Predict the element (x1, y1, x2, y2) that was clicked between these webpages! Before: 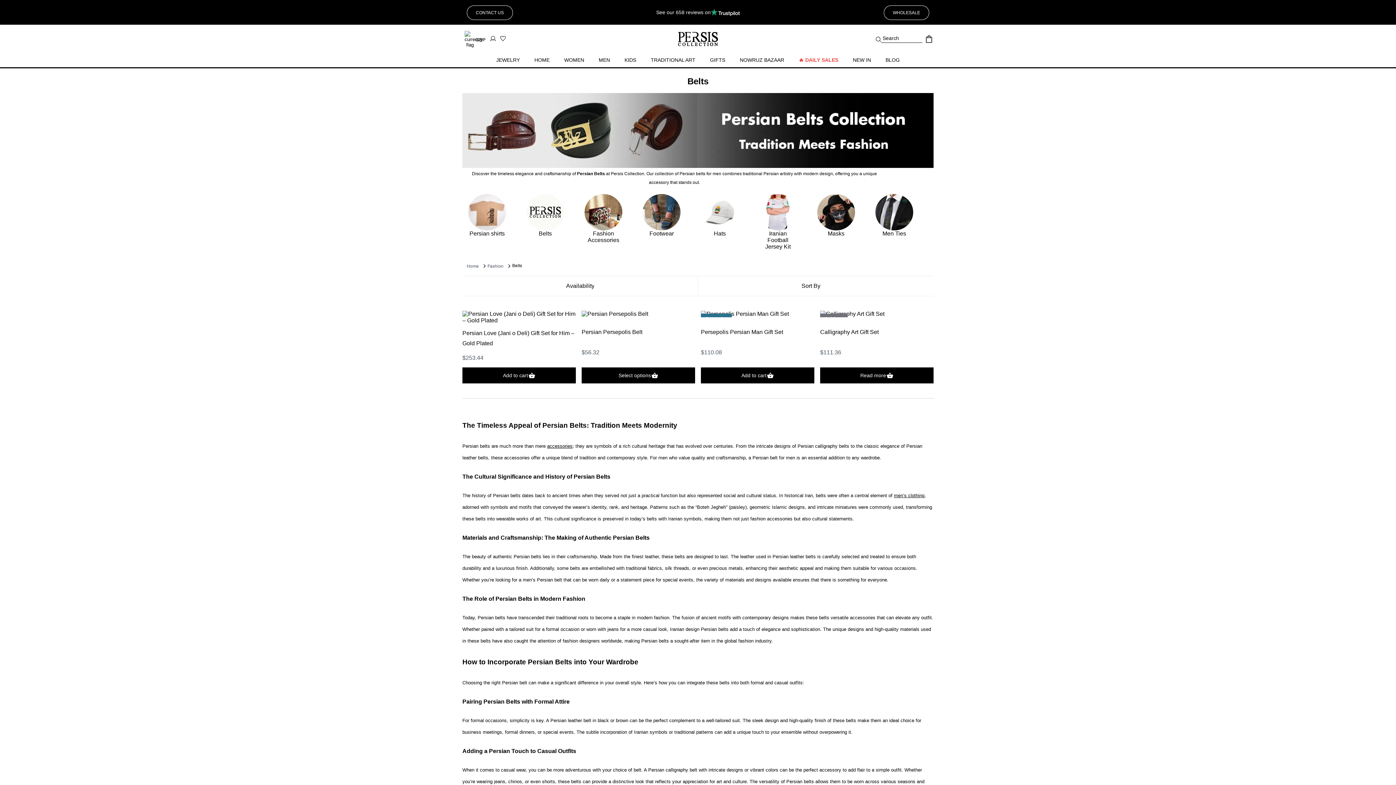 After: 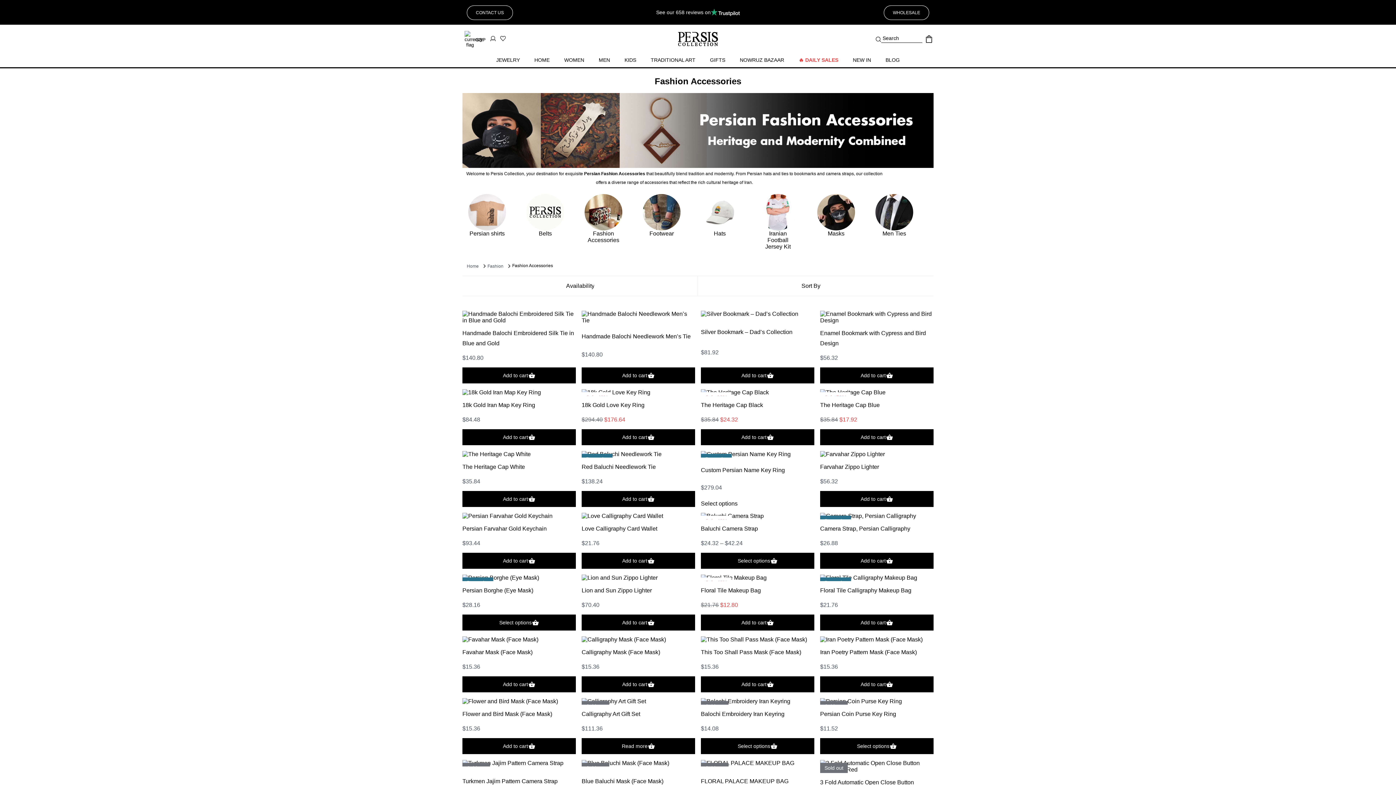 Action: label: accessories bbox: (547, 443, 572, 449)